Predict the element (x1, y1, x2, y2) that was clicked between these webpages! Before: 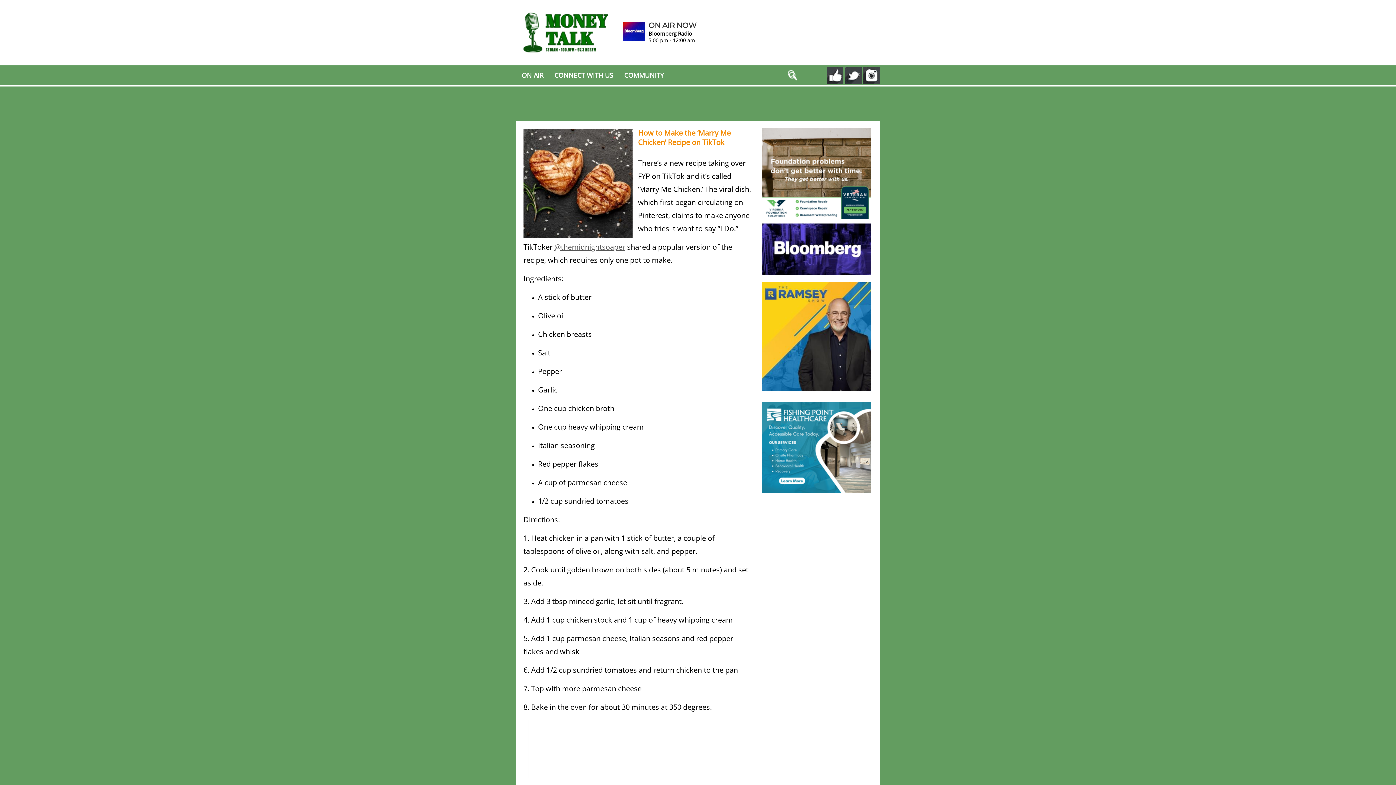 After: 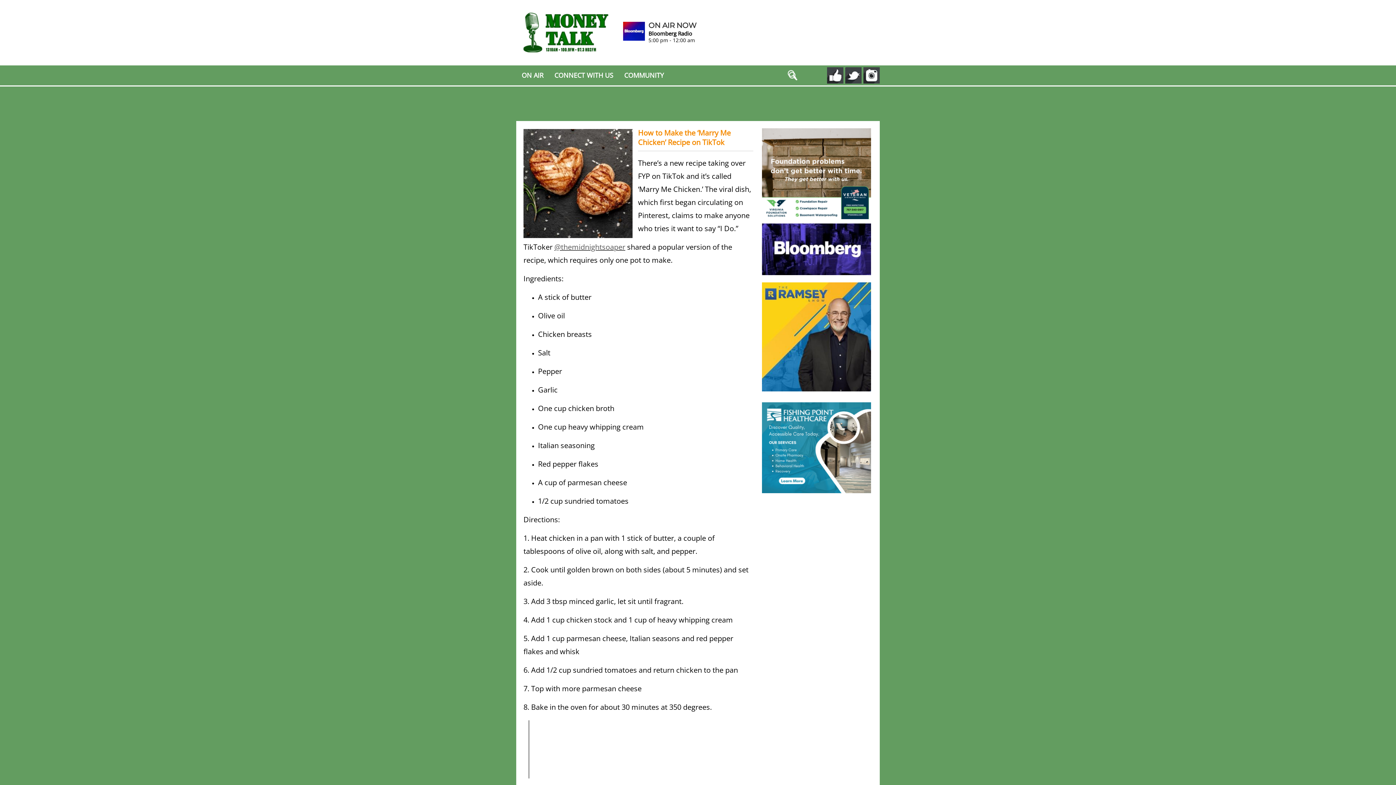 Action: bbox: (762, 270, 871, 276)